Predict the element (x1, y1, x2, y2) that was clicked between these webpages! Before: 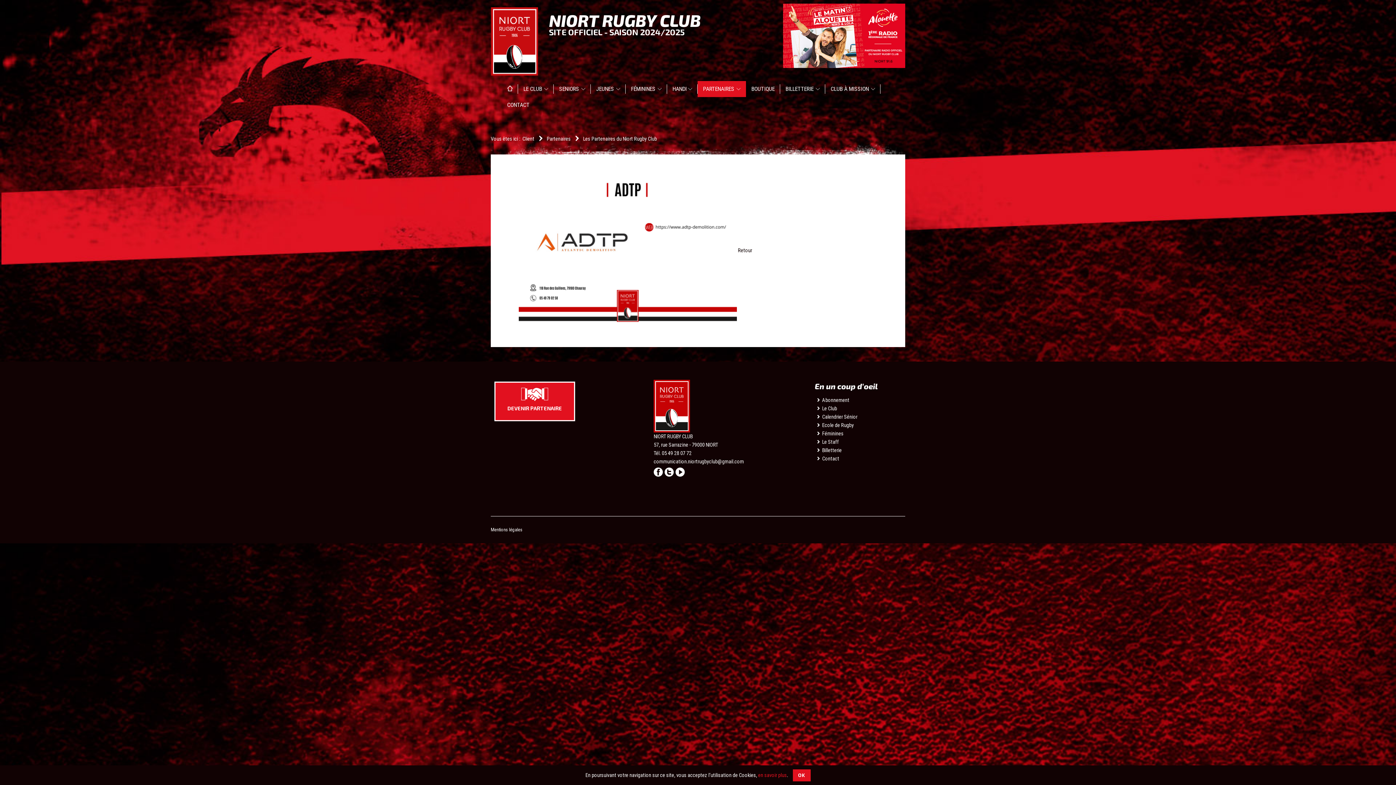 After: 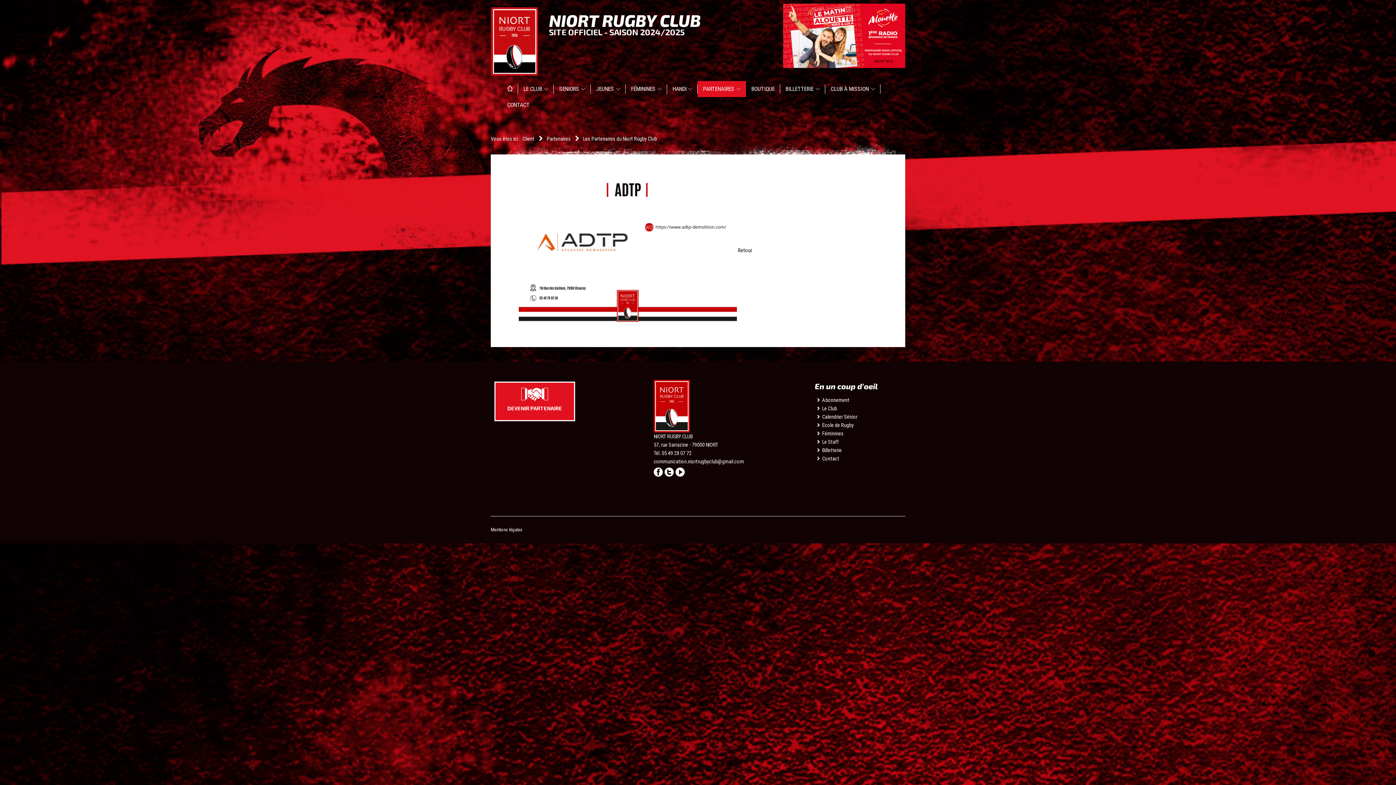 Action: label: OK bbox: (792, 769, 810, 781)